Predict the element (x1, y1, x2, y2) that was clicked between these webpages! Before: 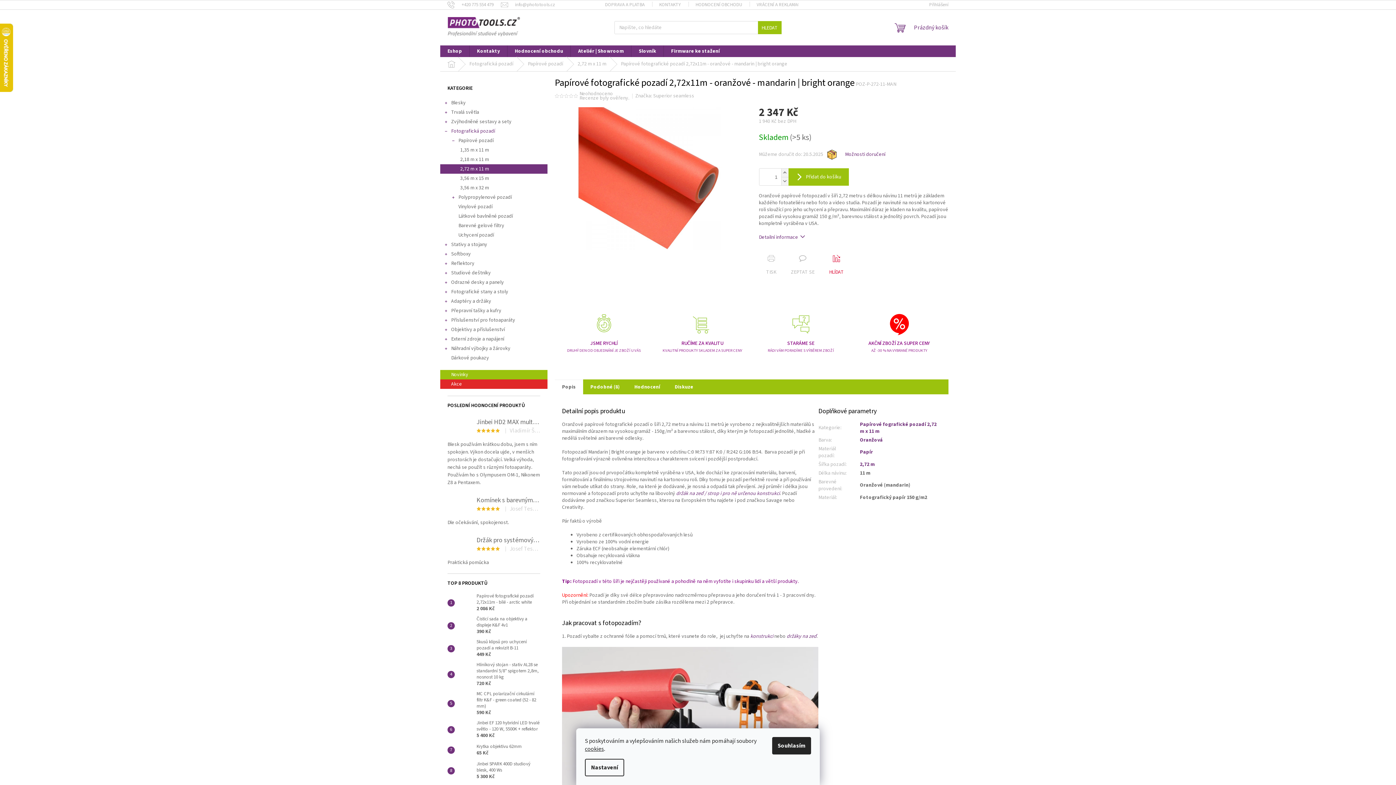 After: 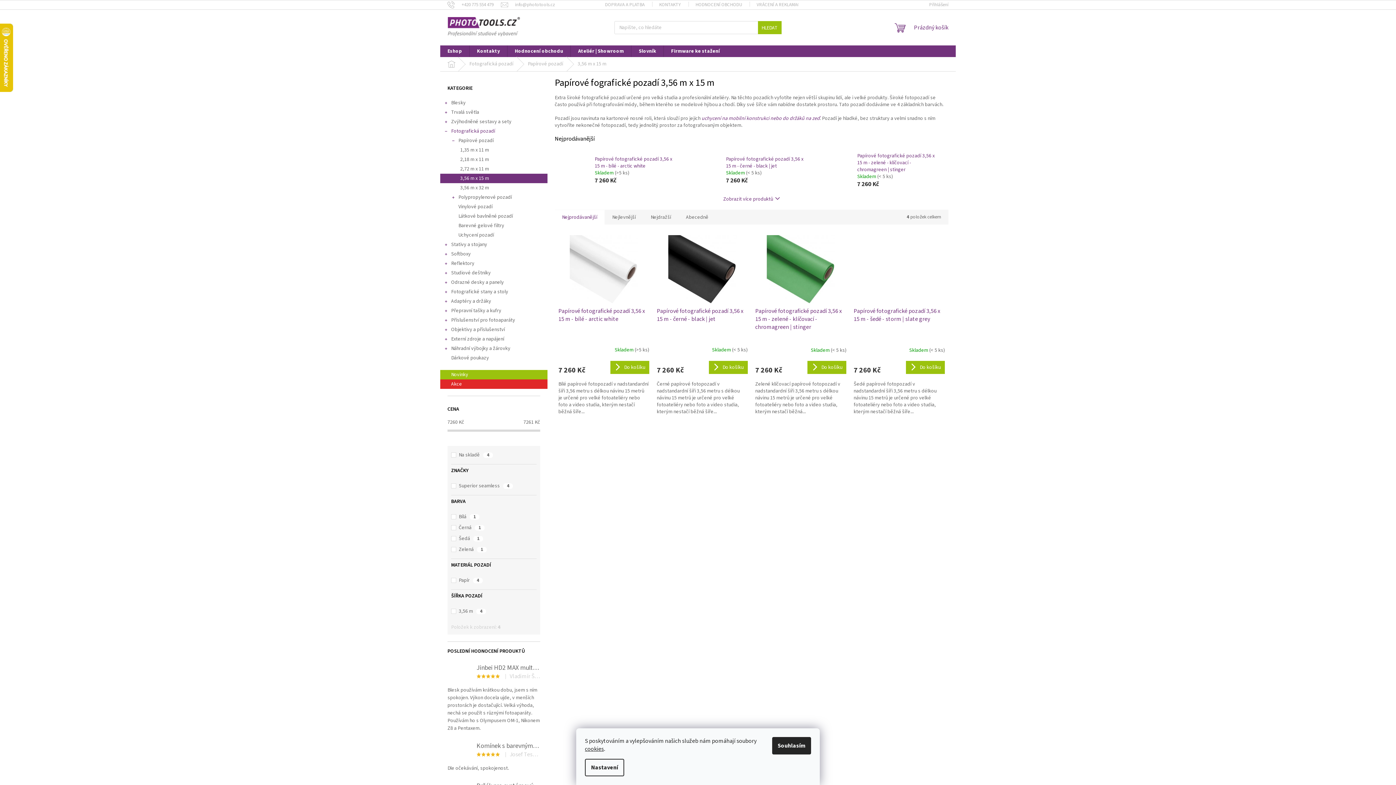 Action: bbox: (440, 173, 547, 183) label: 3,56 m x 15 m